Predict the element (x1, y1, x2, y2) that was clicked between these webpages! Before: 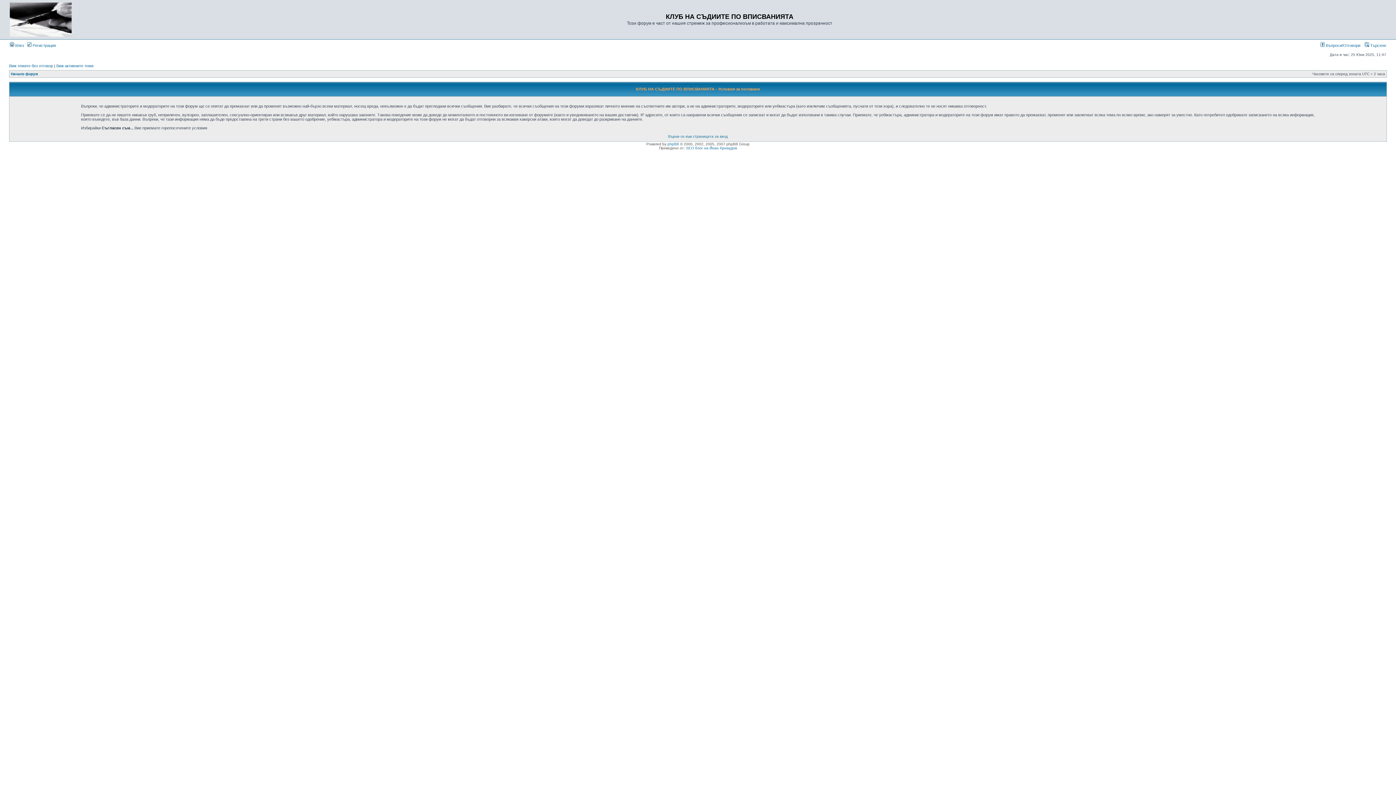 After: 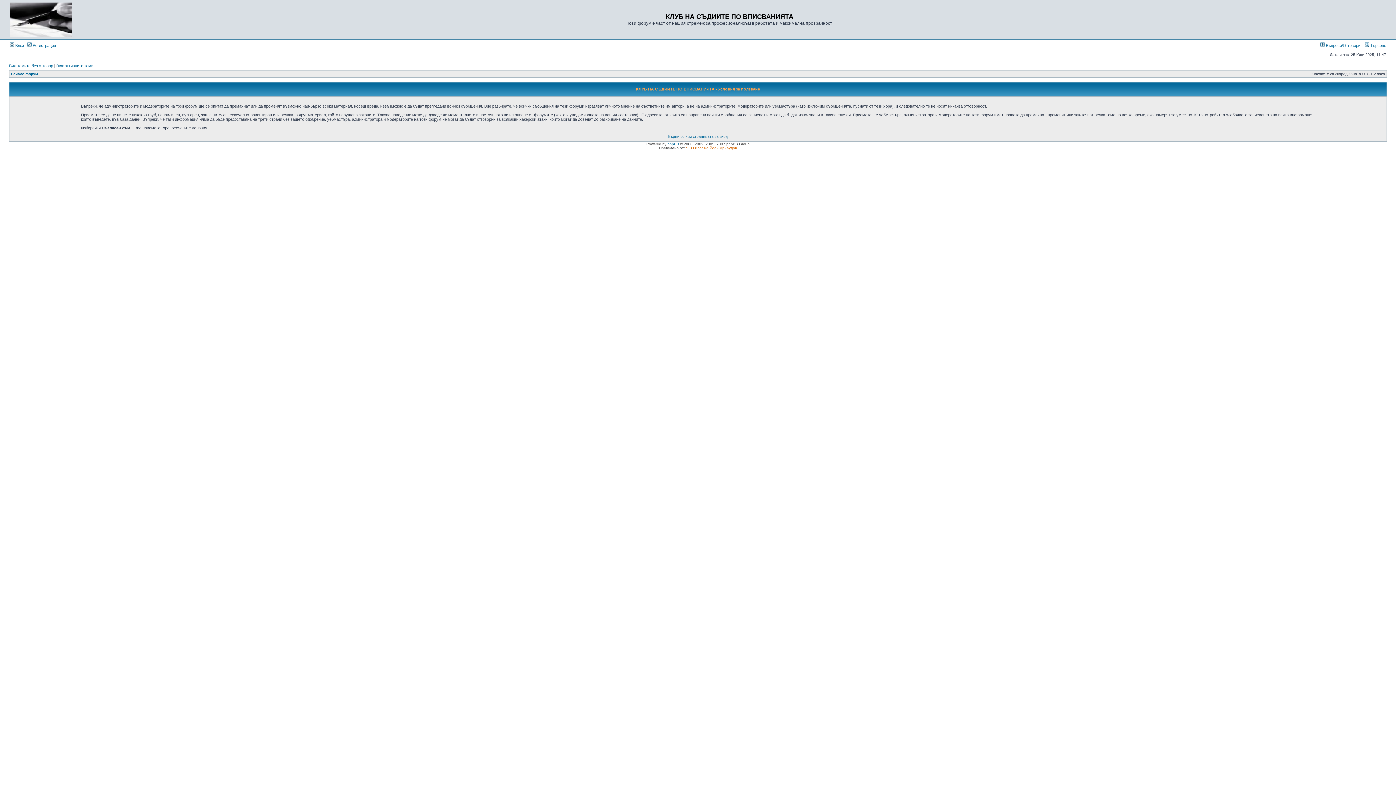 Action: label: SEO блог на Йоан Арнаудов bbox: (686, 146, 737, 150)